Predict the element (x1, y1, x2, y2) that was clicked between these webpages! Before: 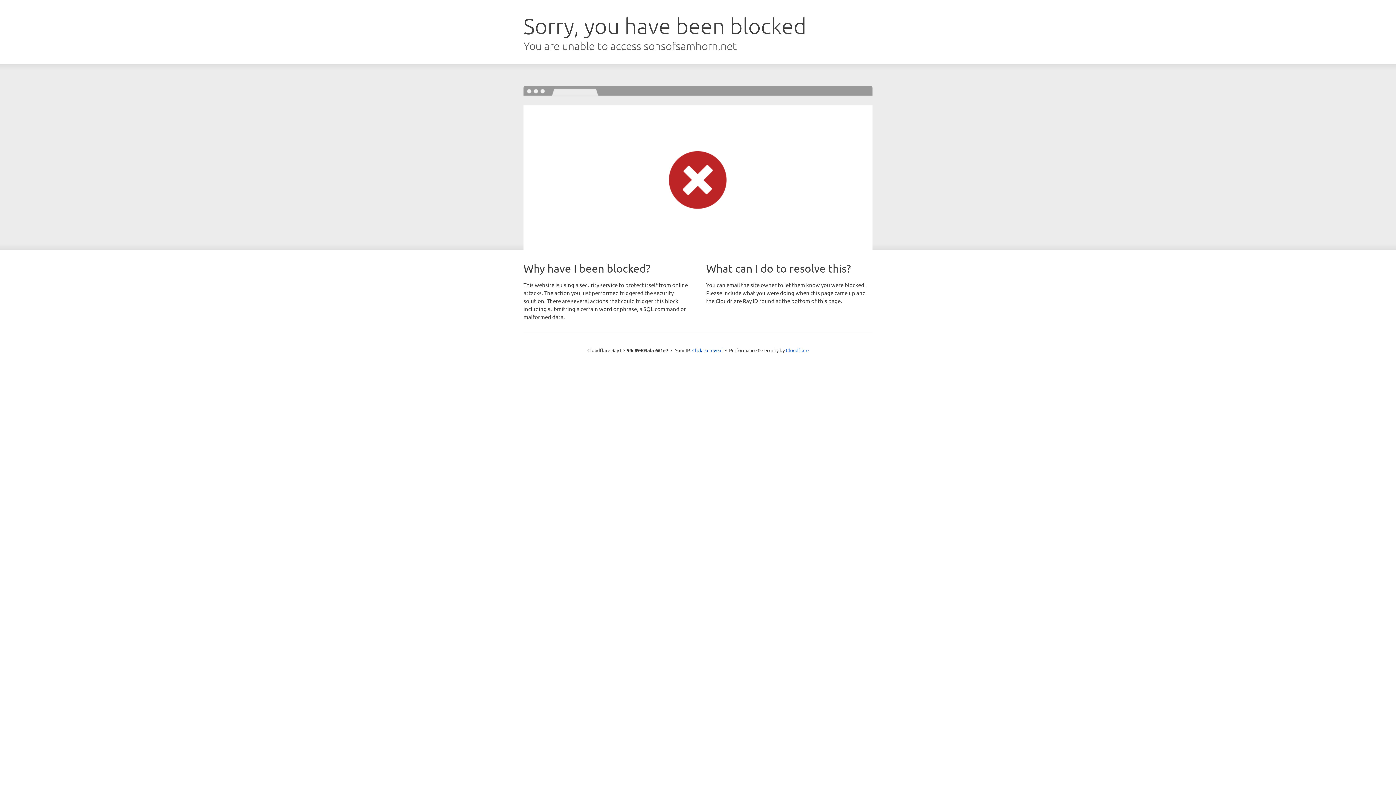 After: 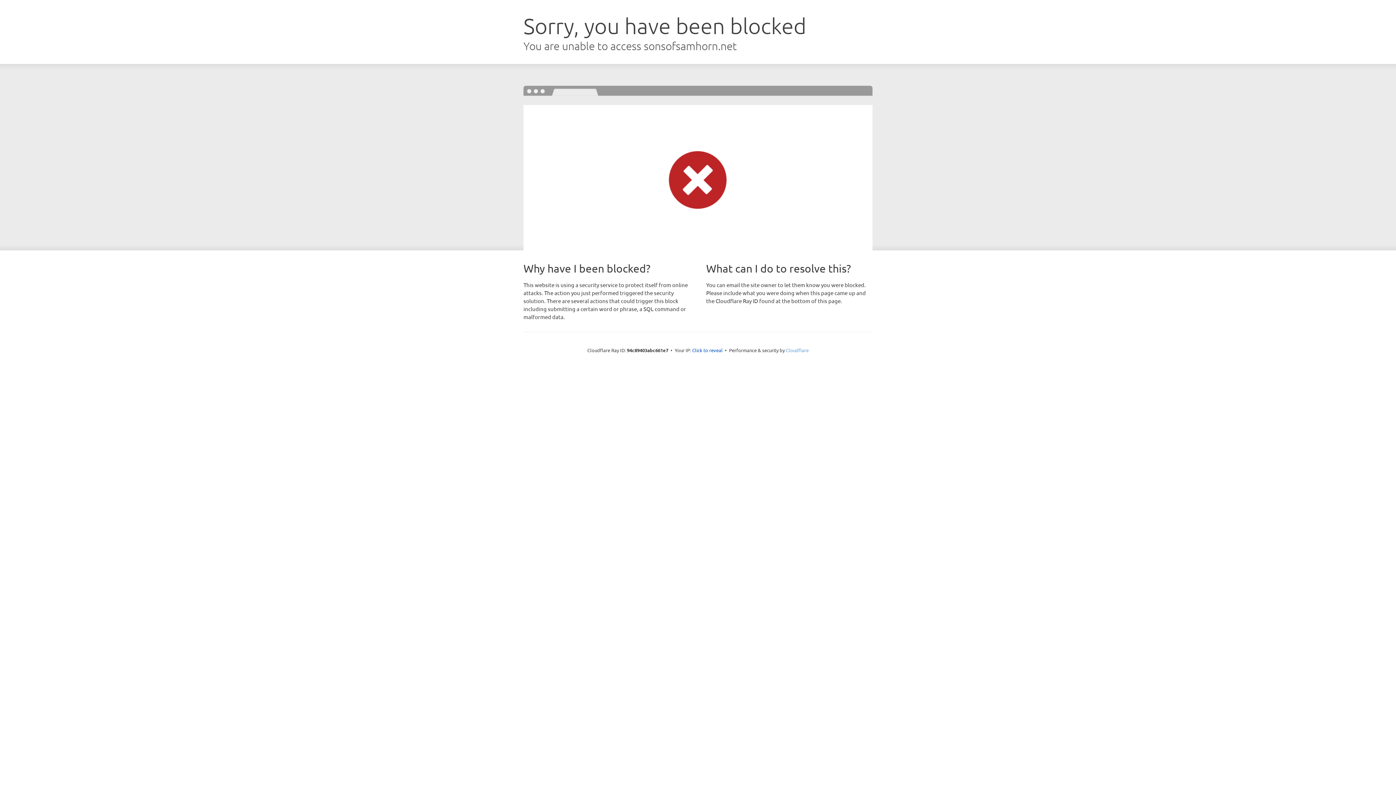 Action: bbox: (786, 347, 808, 353) label: Cloudflare